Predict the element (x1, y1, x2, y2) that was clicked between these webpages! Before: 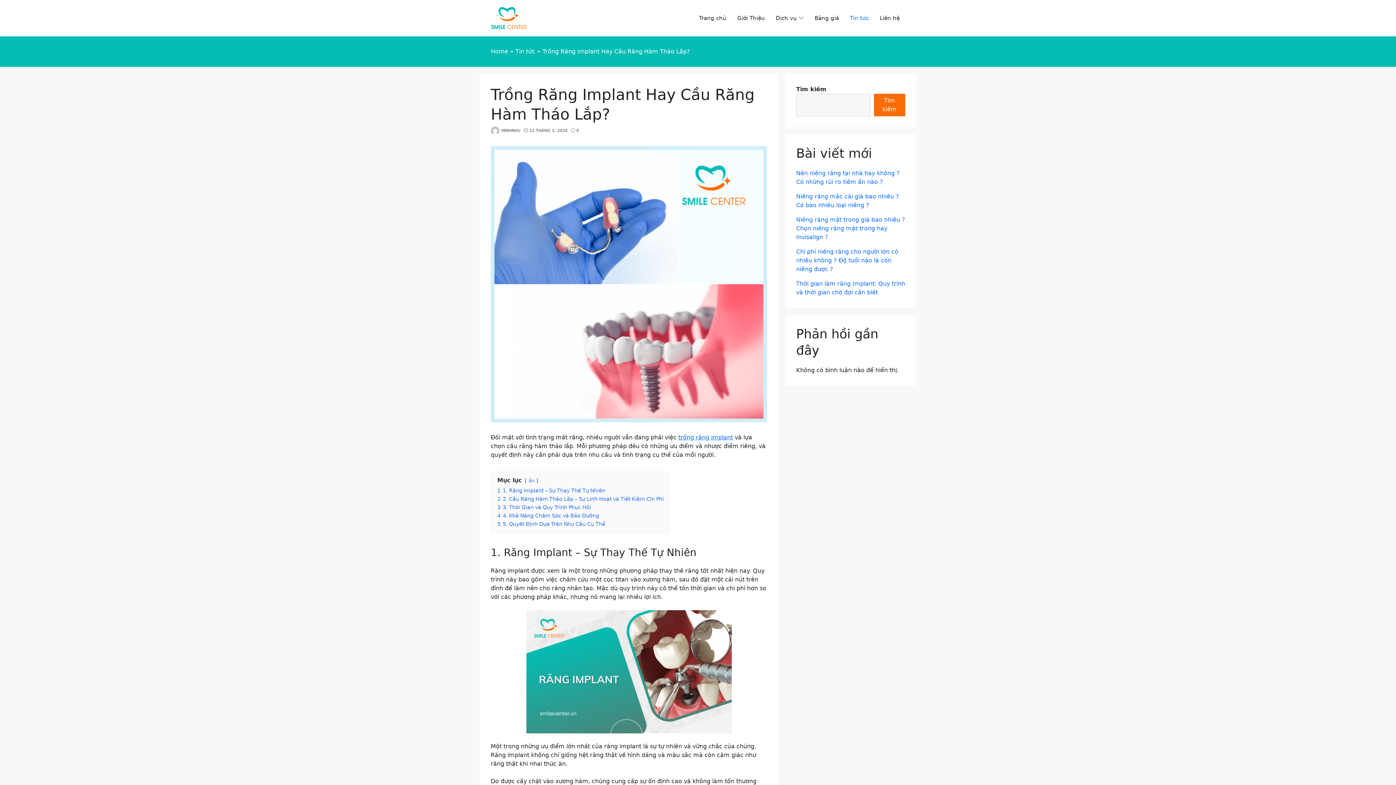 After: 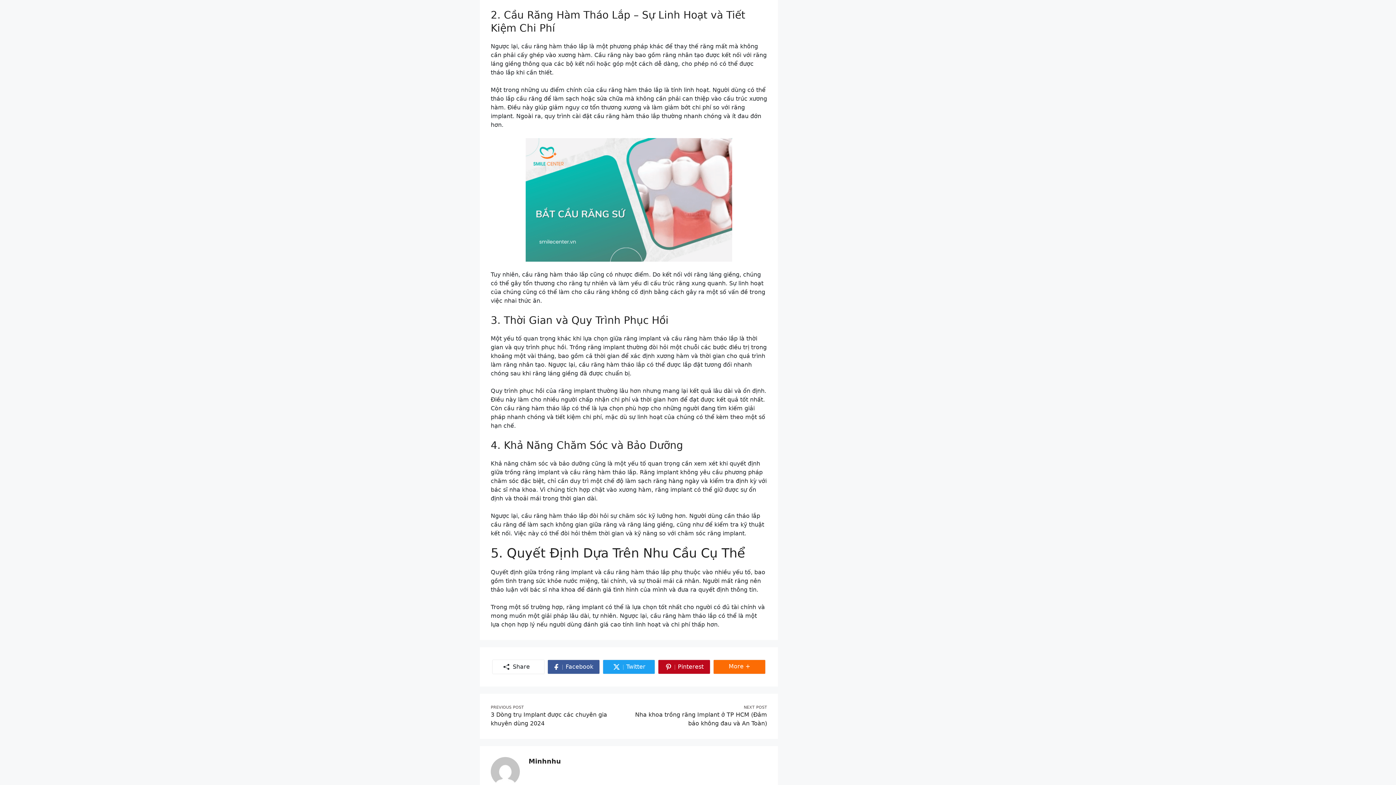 Action: label: 2 2. Cầu Răng Hàm Tháo Lắp – Sự Linh Hoạt và Tiết Kiệm Chi Phí bbox: (497, 496, 664, 502)